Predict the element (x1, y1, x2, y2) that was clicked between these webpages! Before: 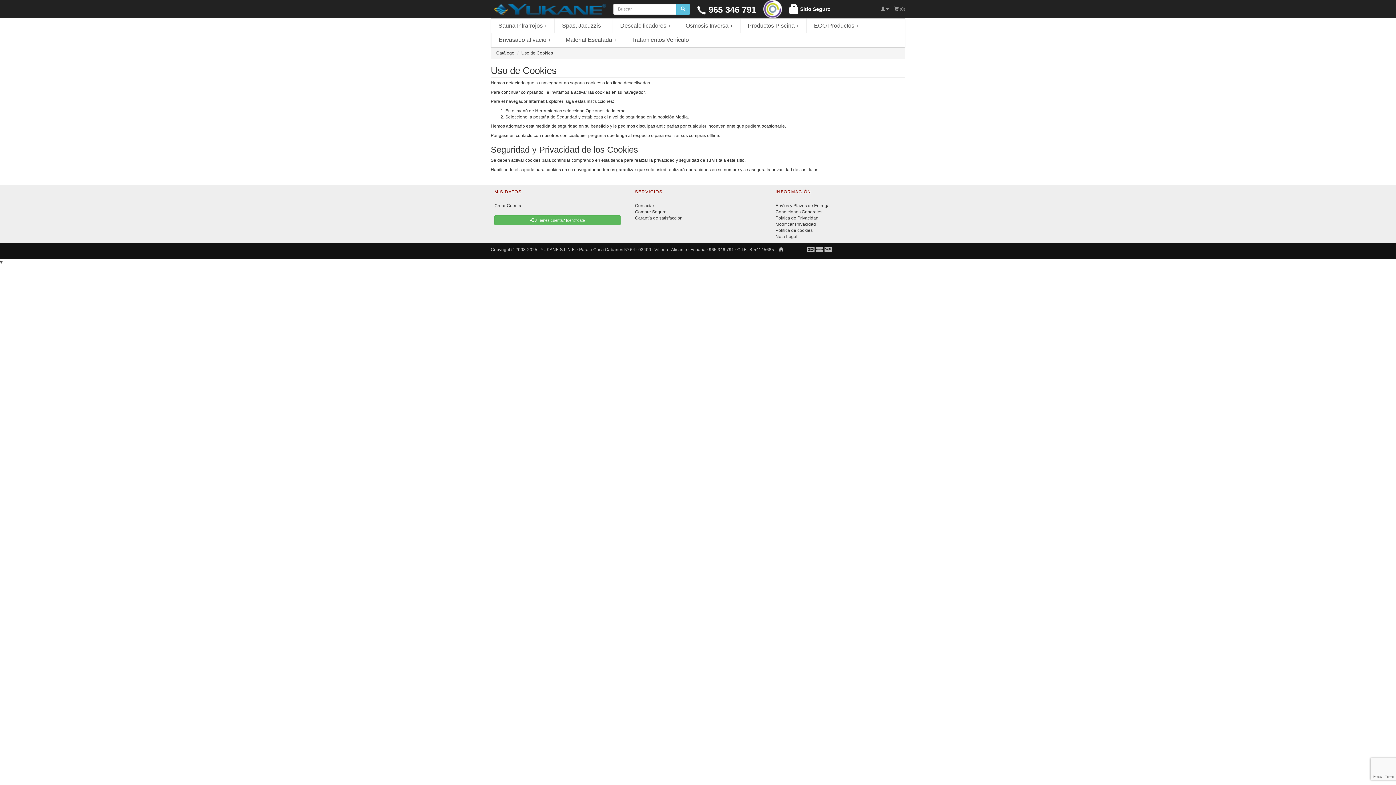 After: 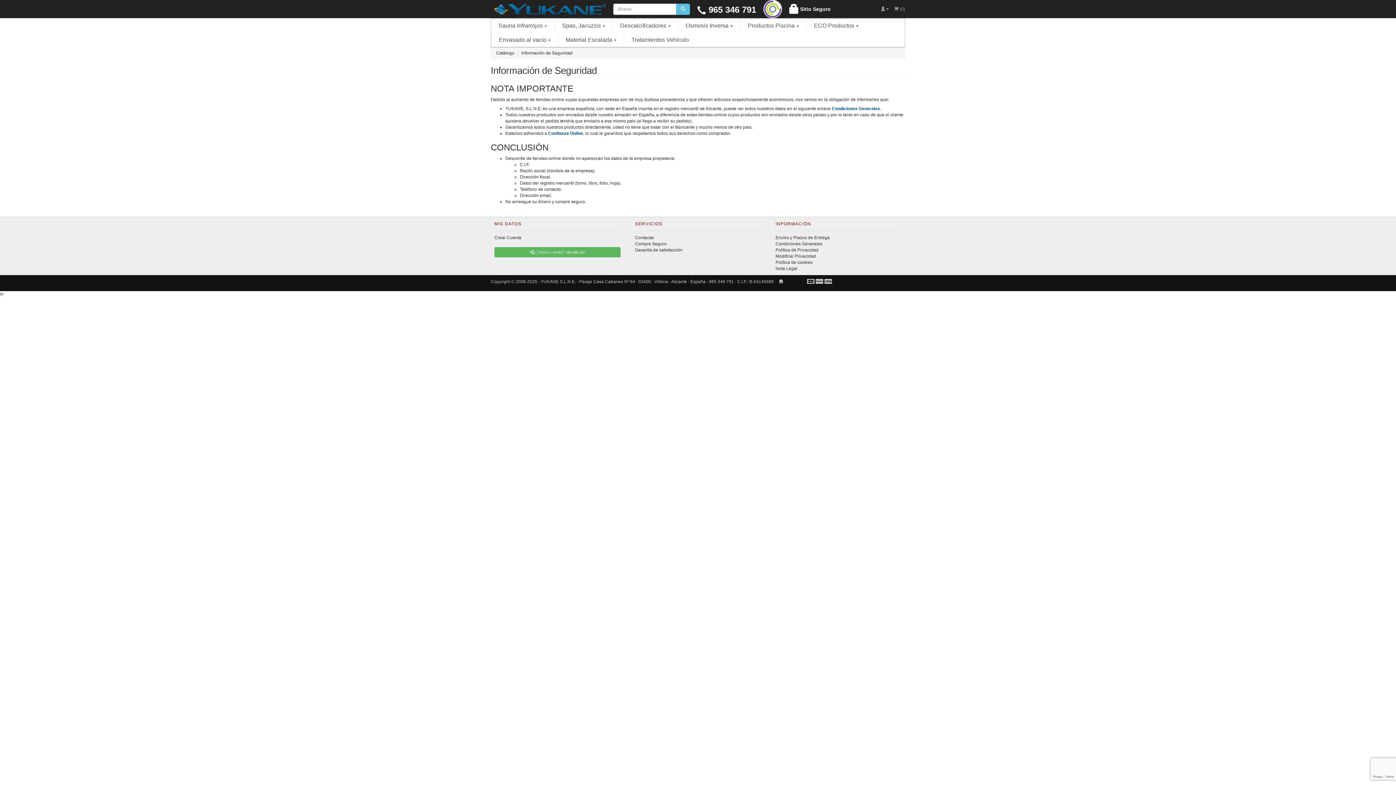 Action: bbox: (635, 209, 666, 214) label: Compre Seguro